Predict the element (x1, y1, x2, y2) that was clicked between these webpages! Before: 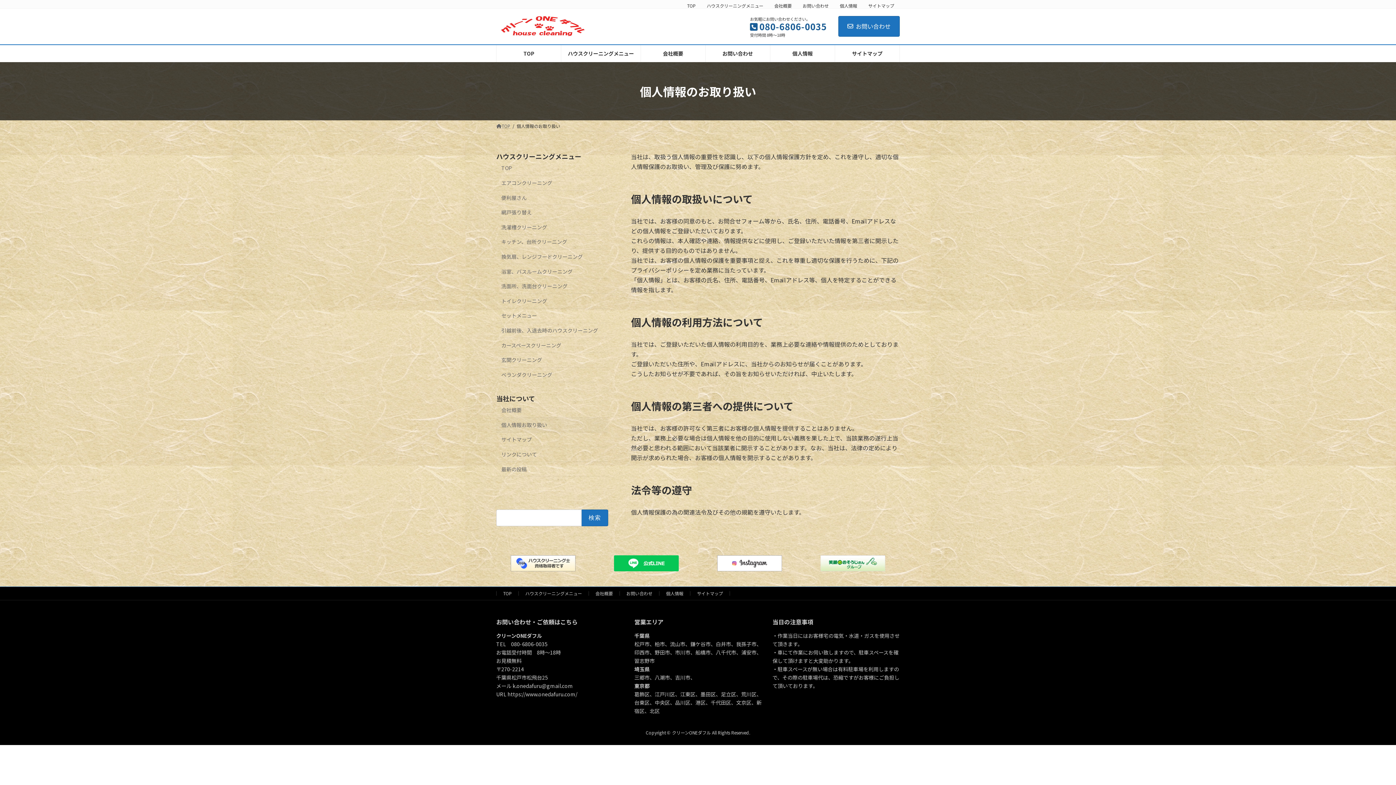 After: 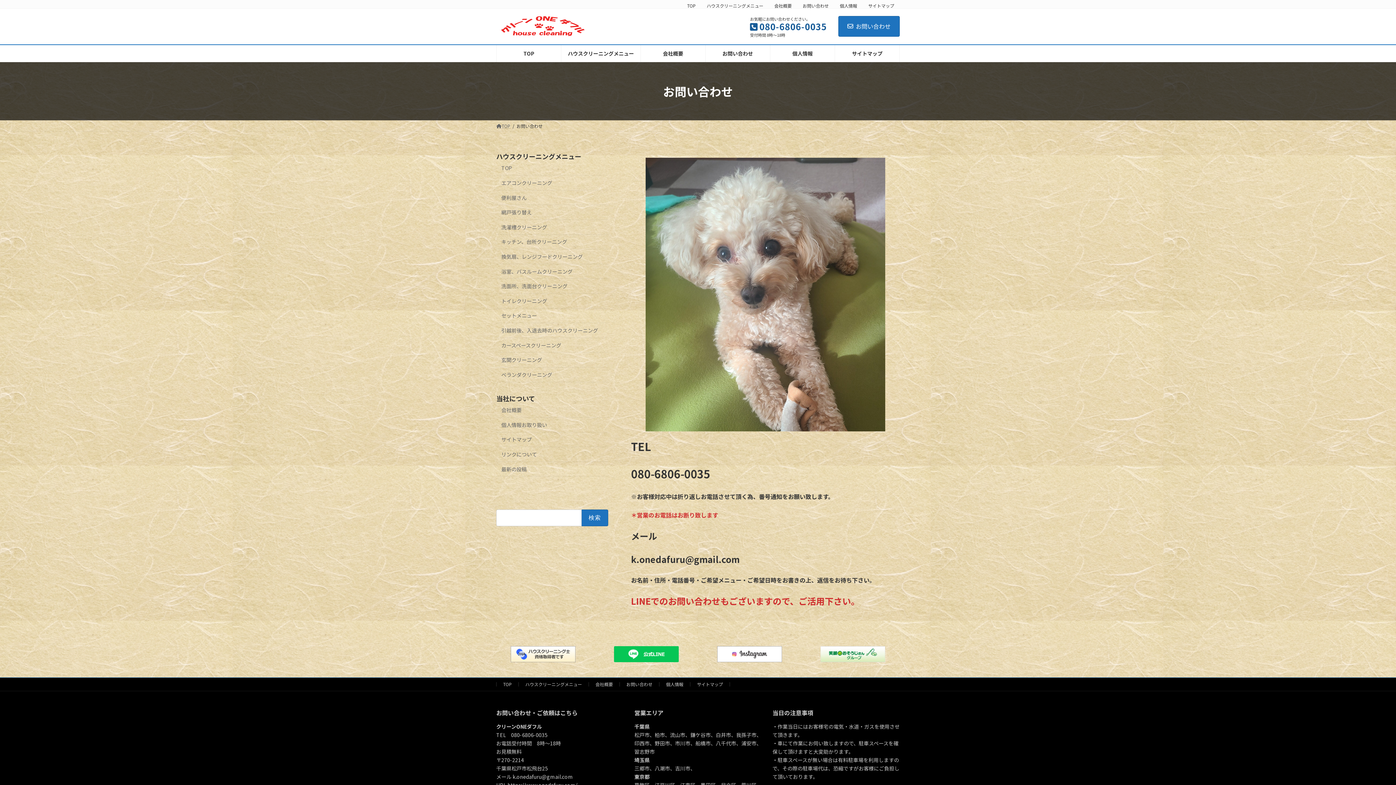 Action: label: お問い合わせ bbox: (705, 44, 770, 62)